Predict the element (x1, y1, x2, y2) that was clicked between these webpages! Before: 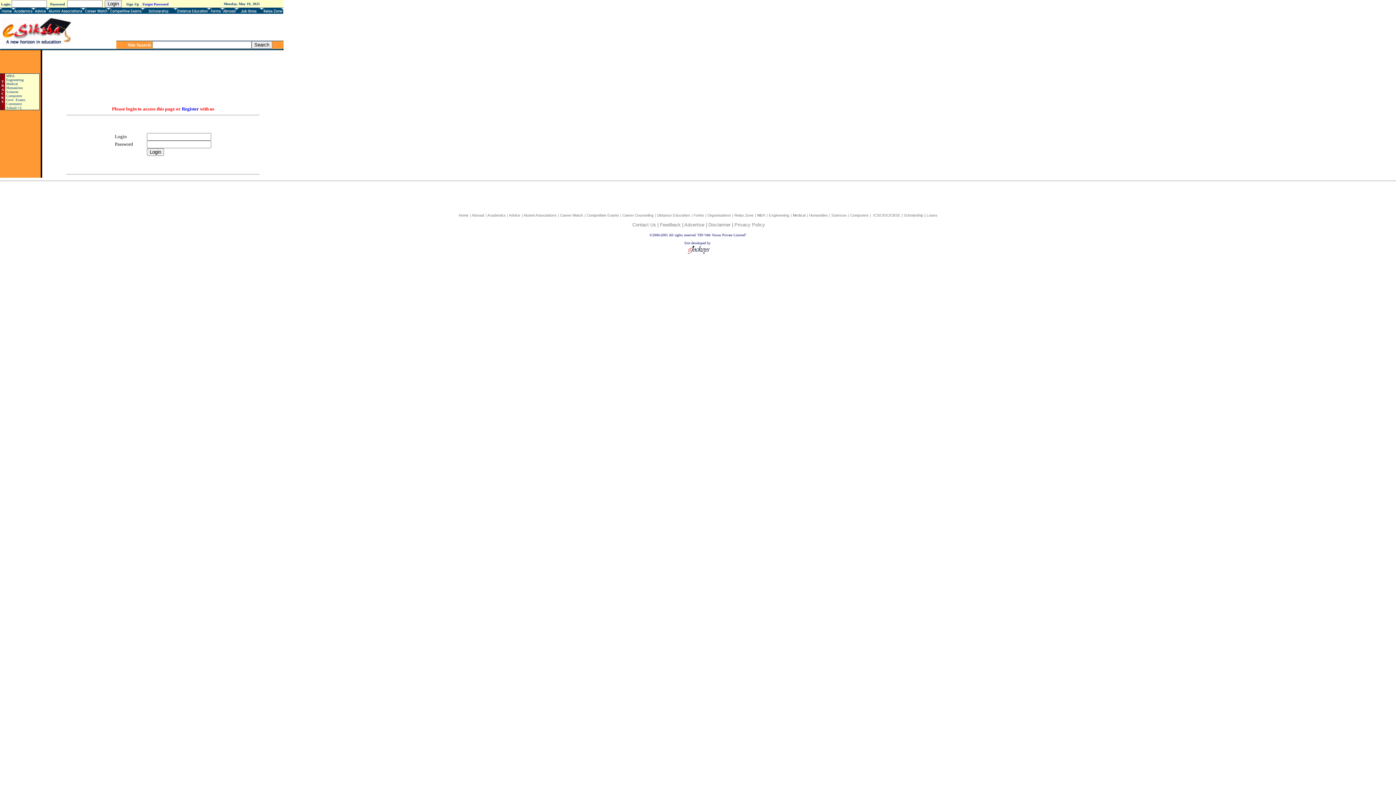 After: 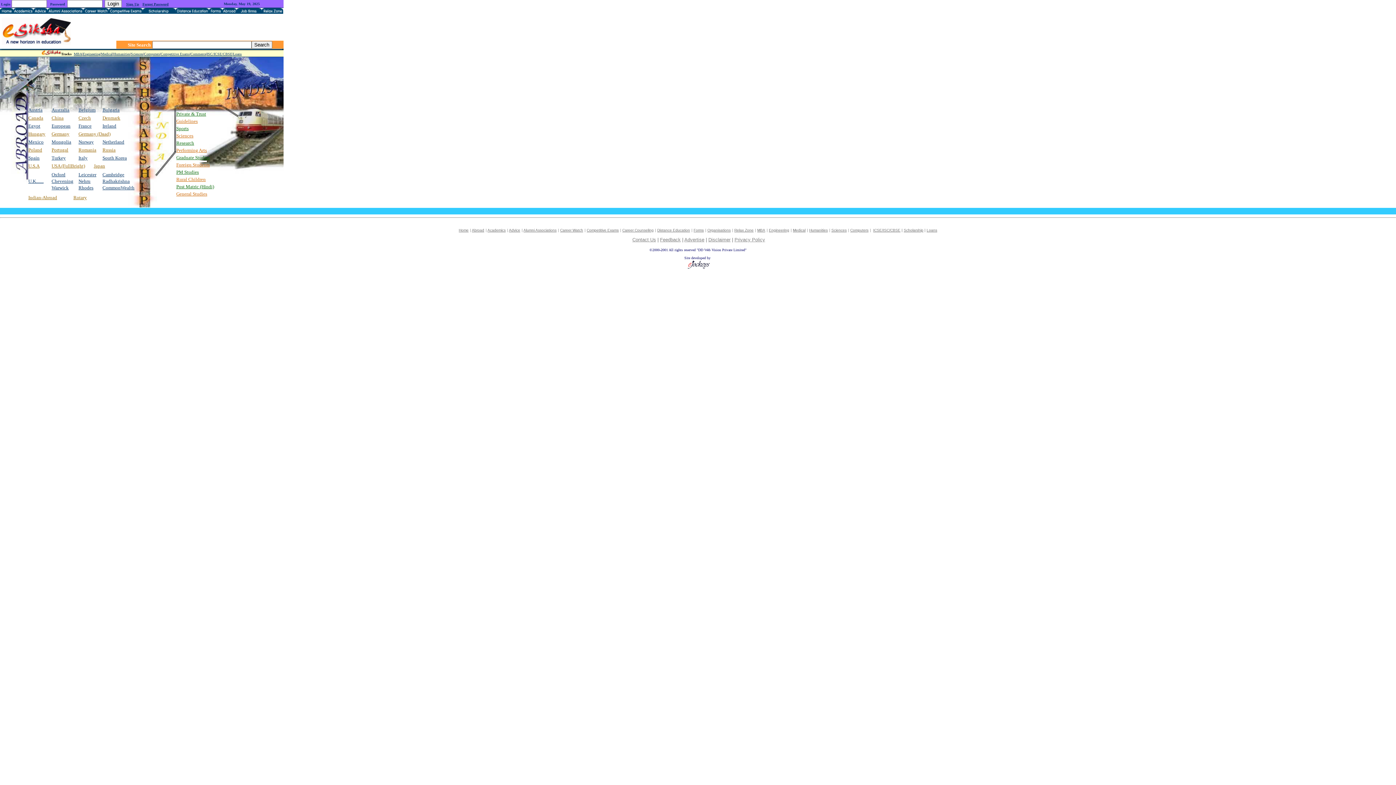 Action: label: Scholarship bbox: (904, 211, 923, 217)